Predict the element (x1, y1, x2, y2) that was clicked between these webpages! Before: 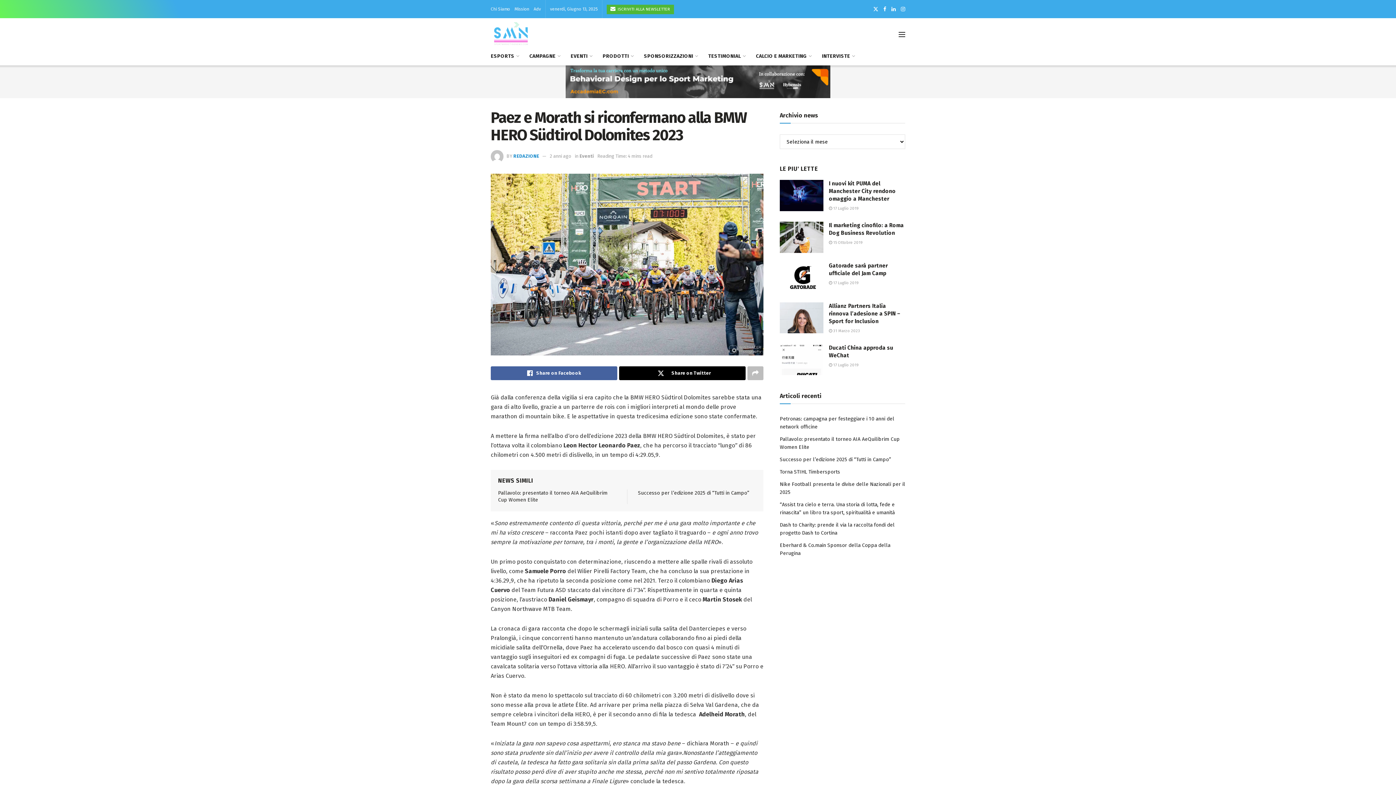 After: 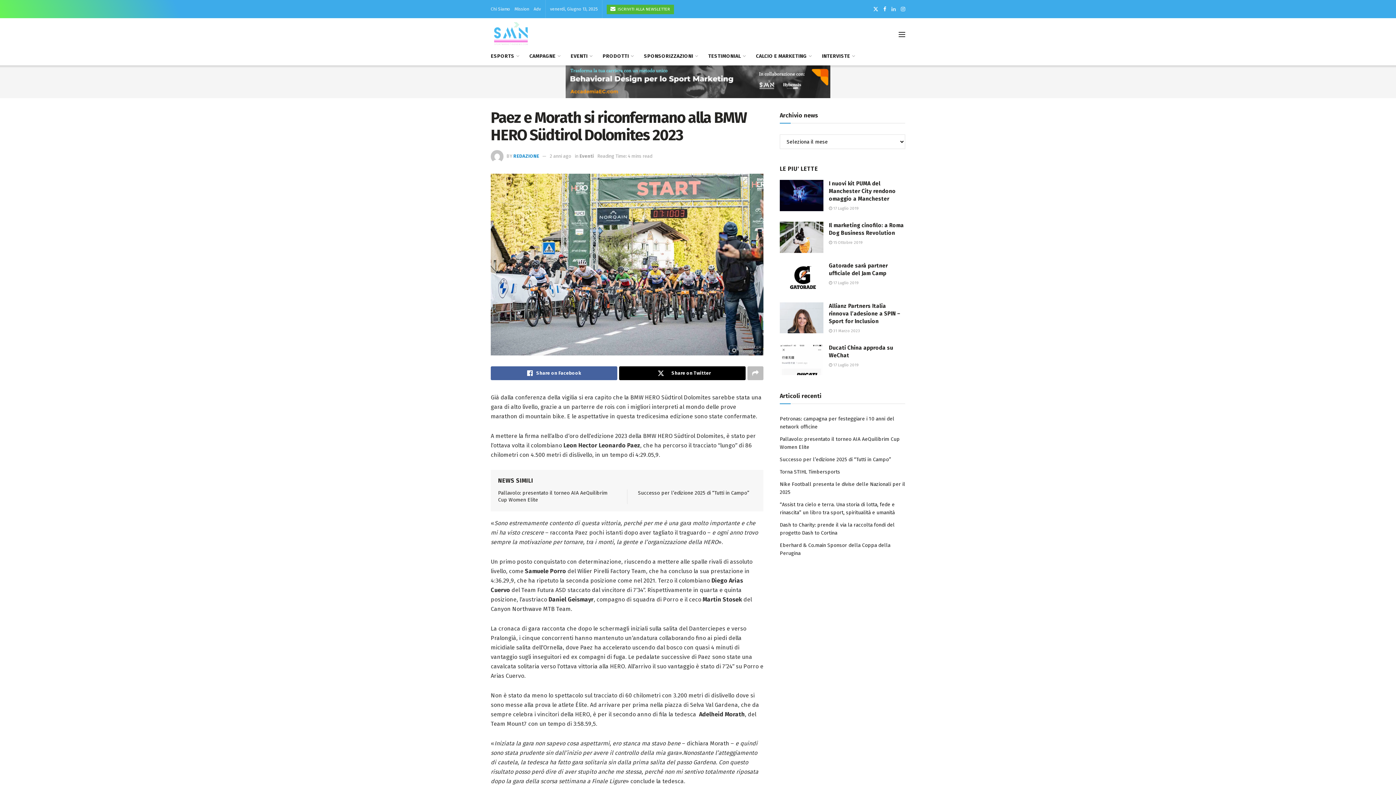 Action: label: Find us on LinkedIn bbox: (891, 0, 896, 18)